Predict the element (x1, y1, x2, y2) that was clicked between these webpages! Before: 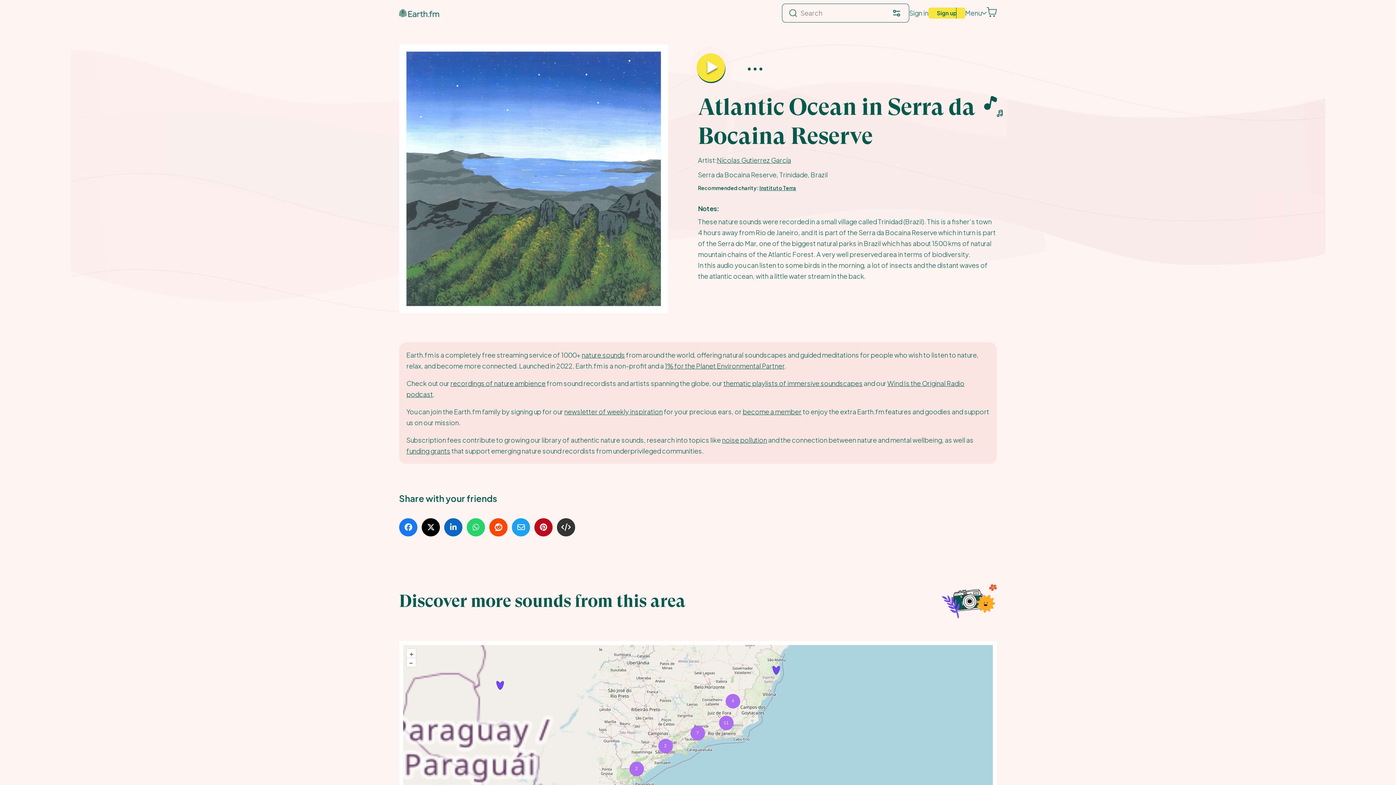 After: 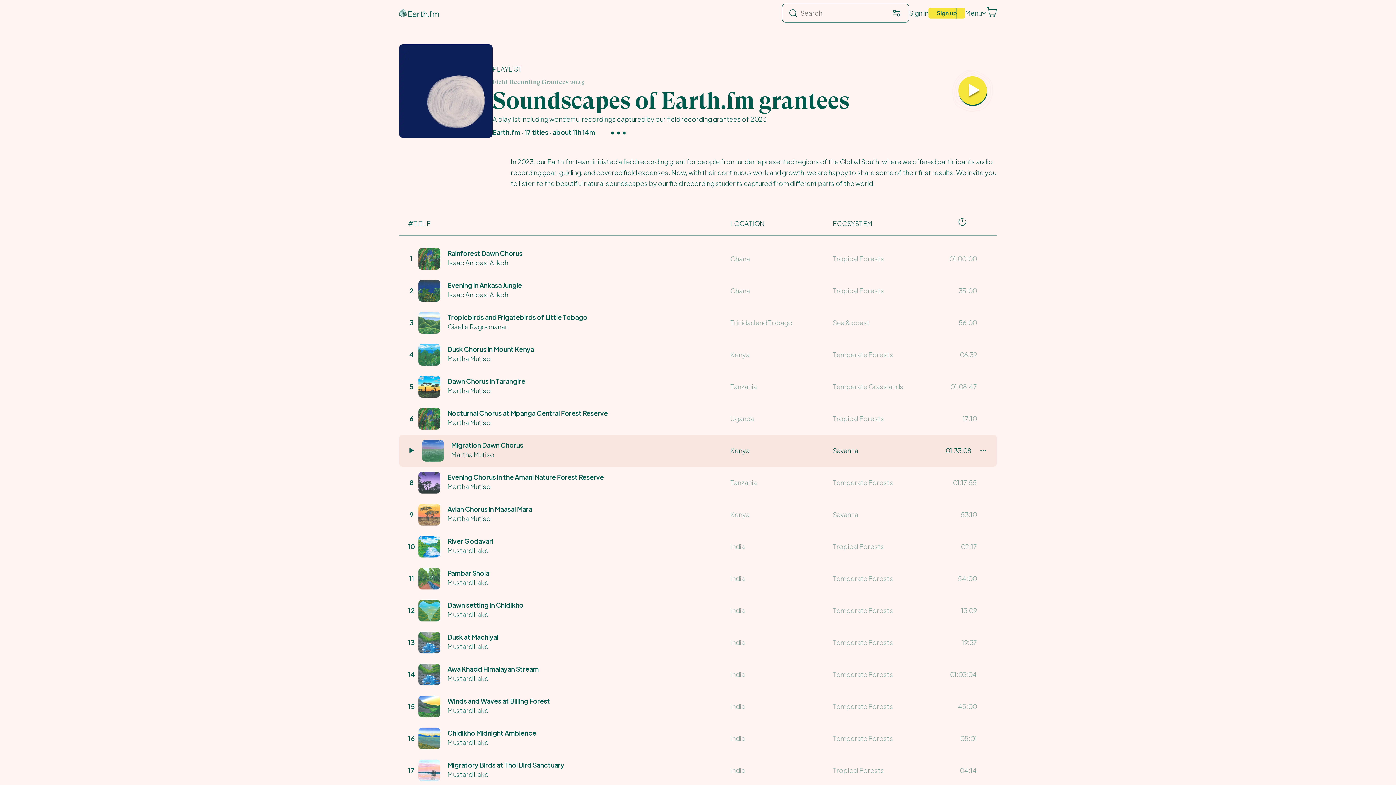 Action: label: funding grants bbox: (406, 446, 450, 455)